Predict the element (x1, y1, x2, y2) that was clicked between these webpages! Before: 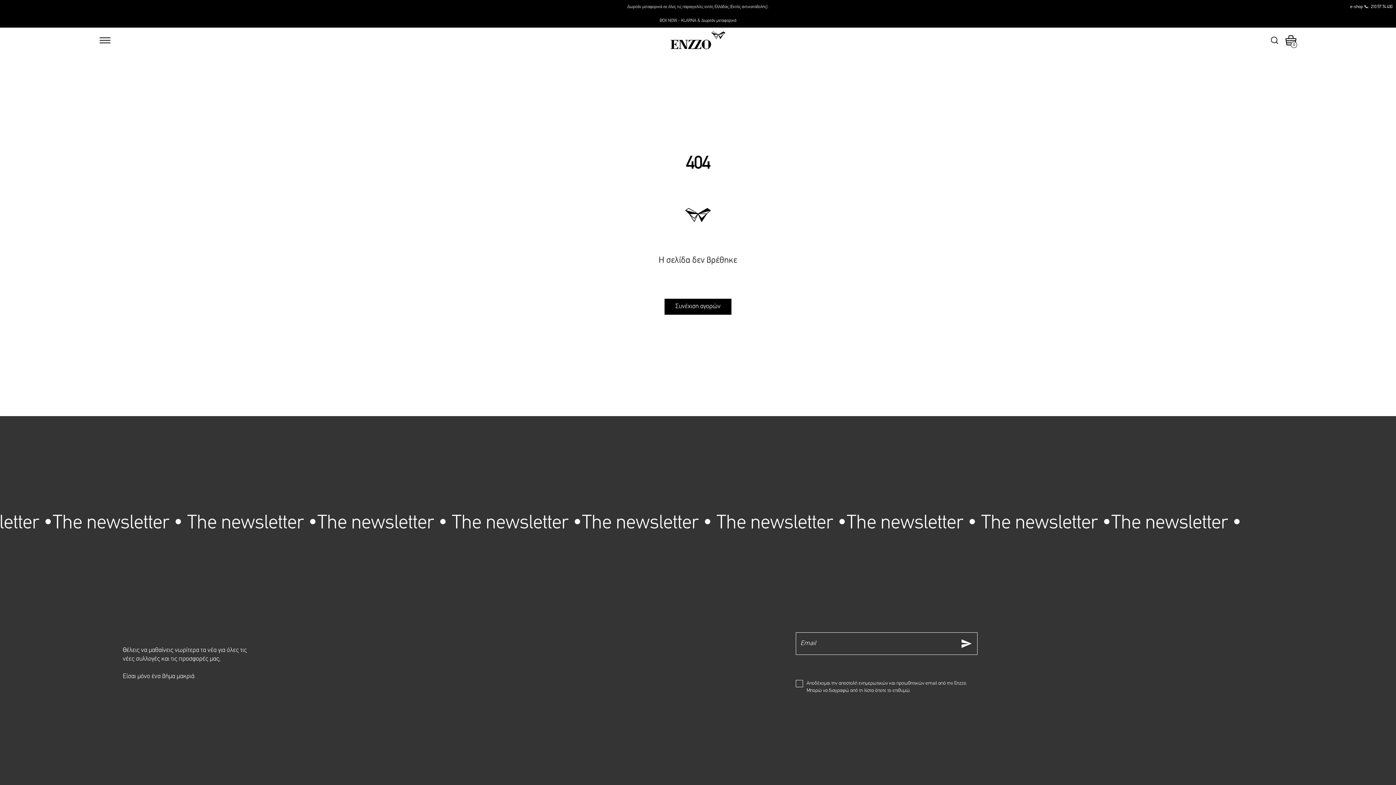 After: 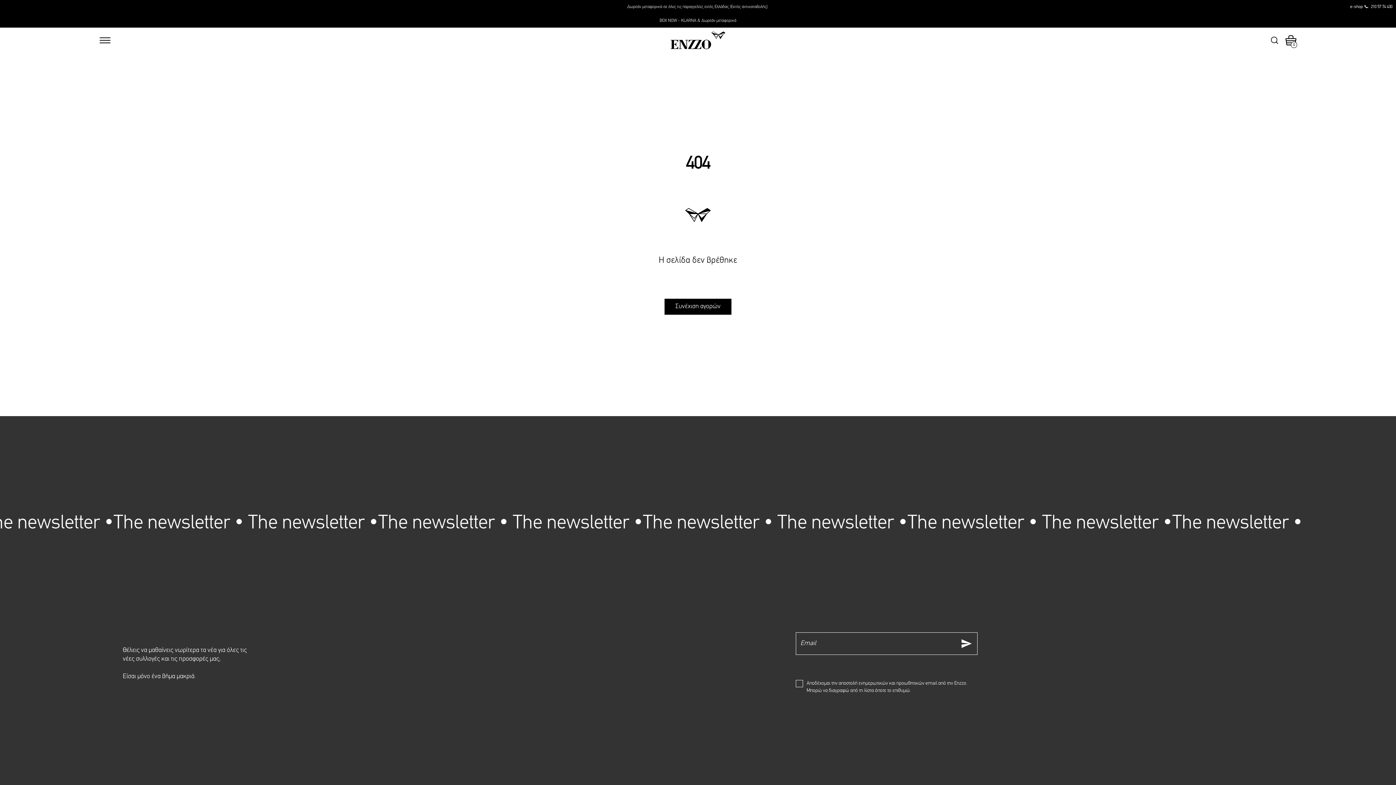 Action: bbox: (1285, 34, 1296, 45) label: Cart Toggle